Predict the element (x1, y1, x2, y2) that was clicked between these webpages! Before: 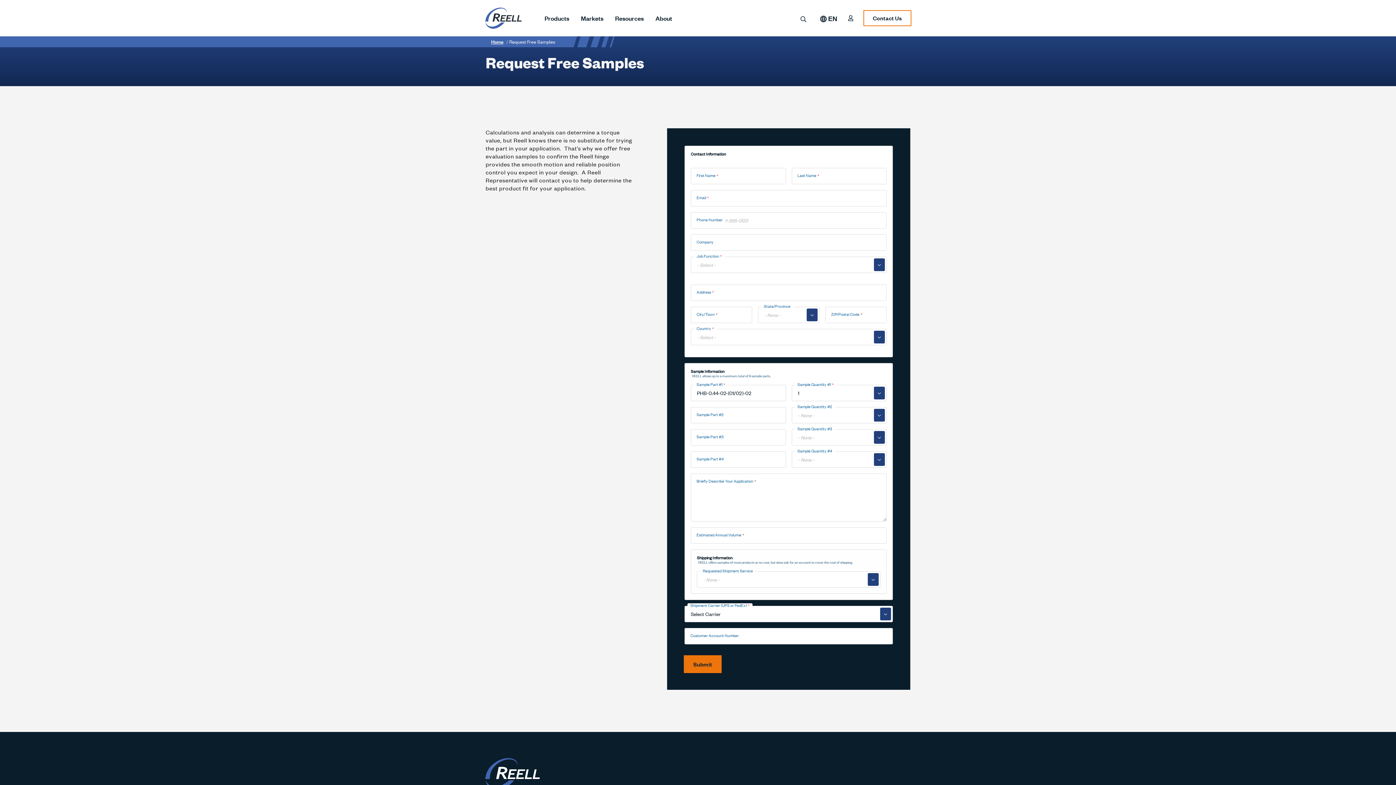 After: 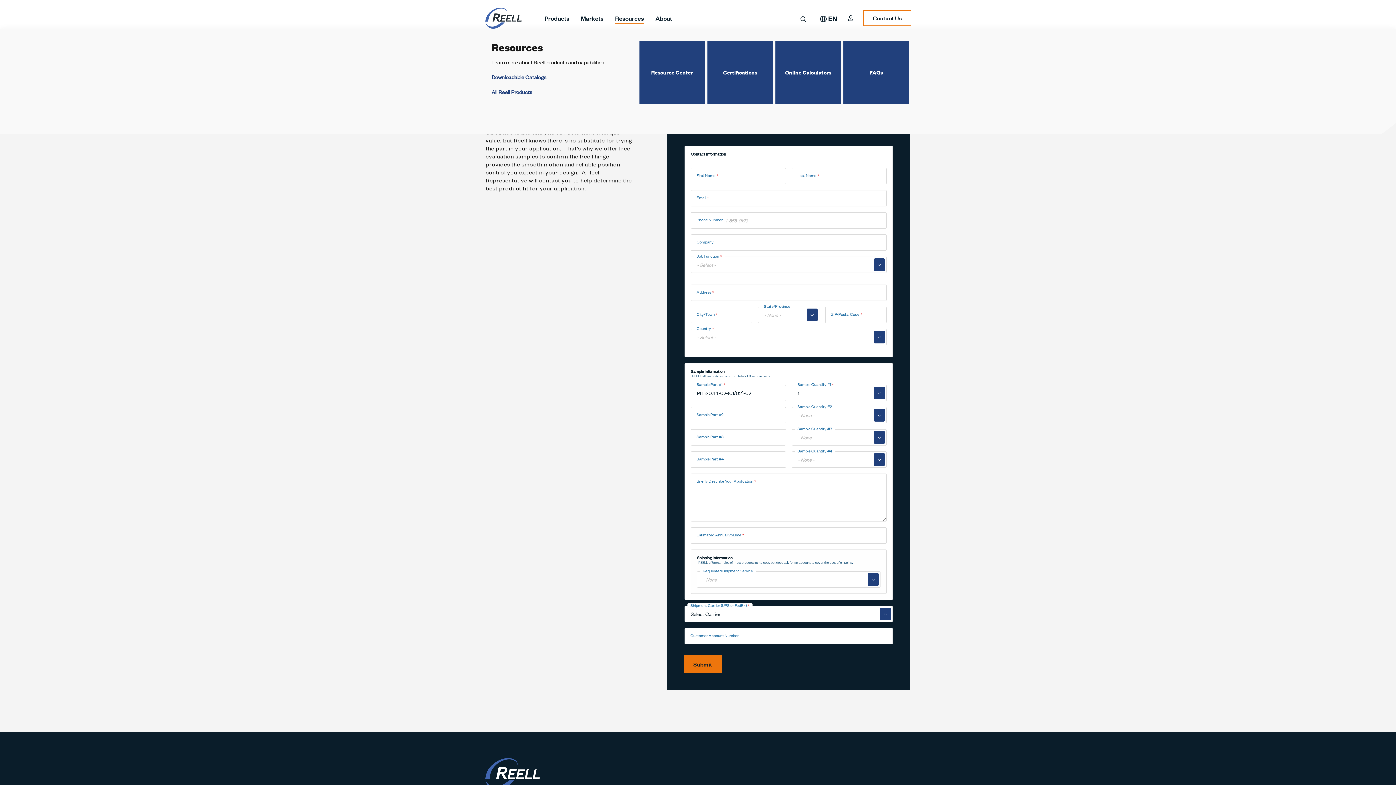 Action: bbox: (609, 0, 649, 36) label: Resources